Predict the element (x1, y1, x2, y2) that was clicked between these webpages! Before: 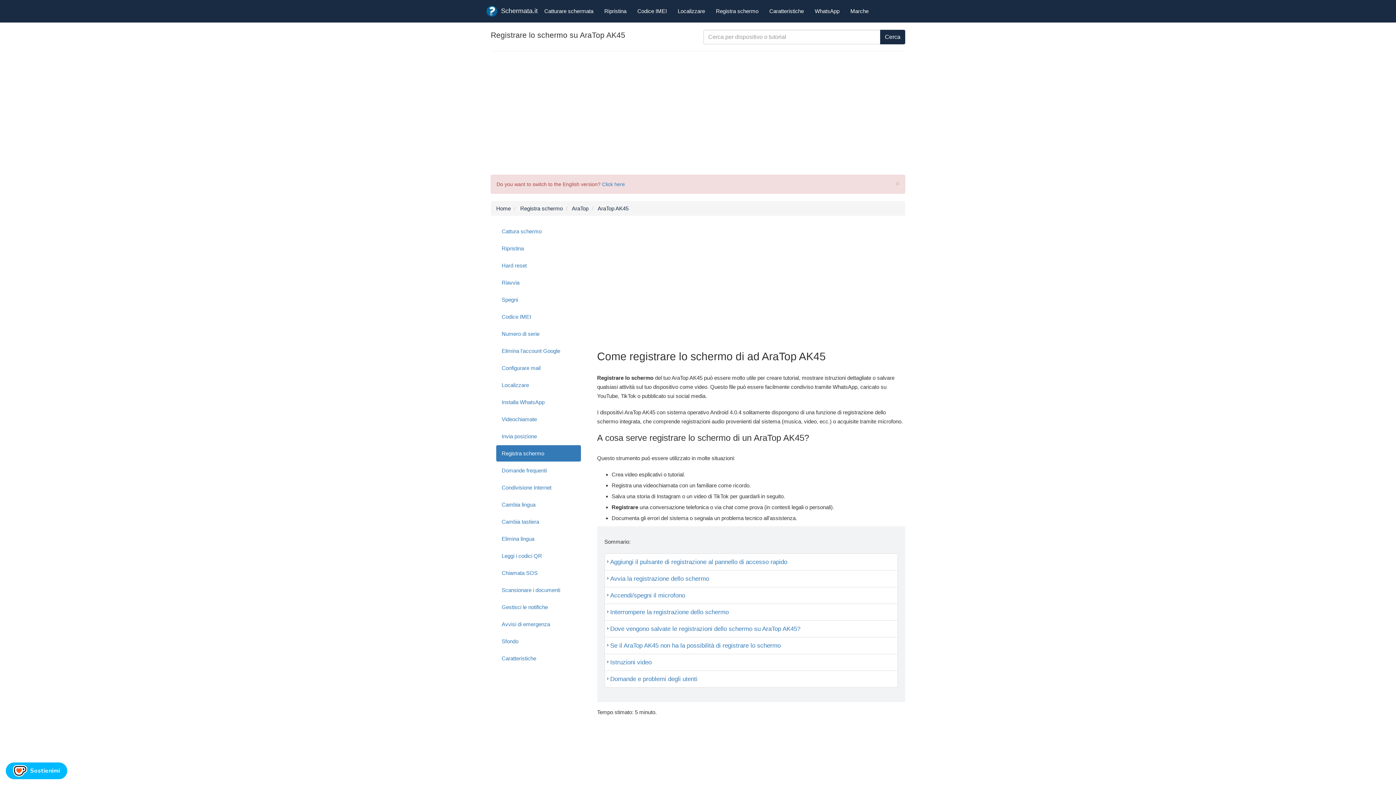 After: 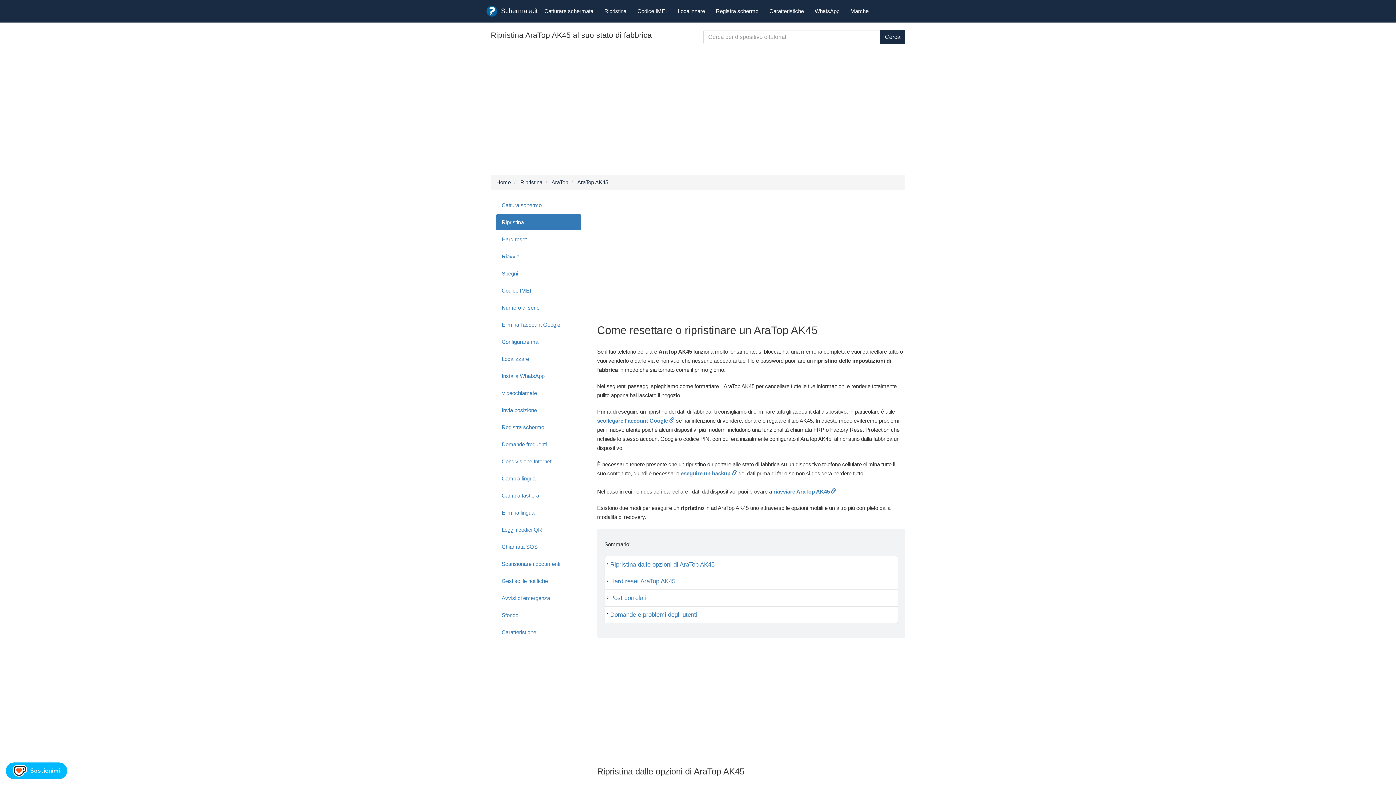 Action: bbox: (496, 240, 580, 256) label: Ripristina